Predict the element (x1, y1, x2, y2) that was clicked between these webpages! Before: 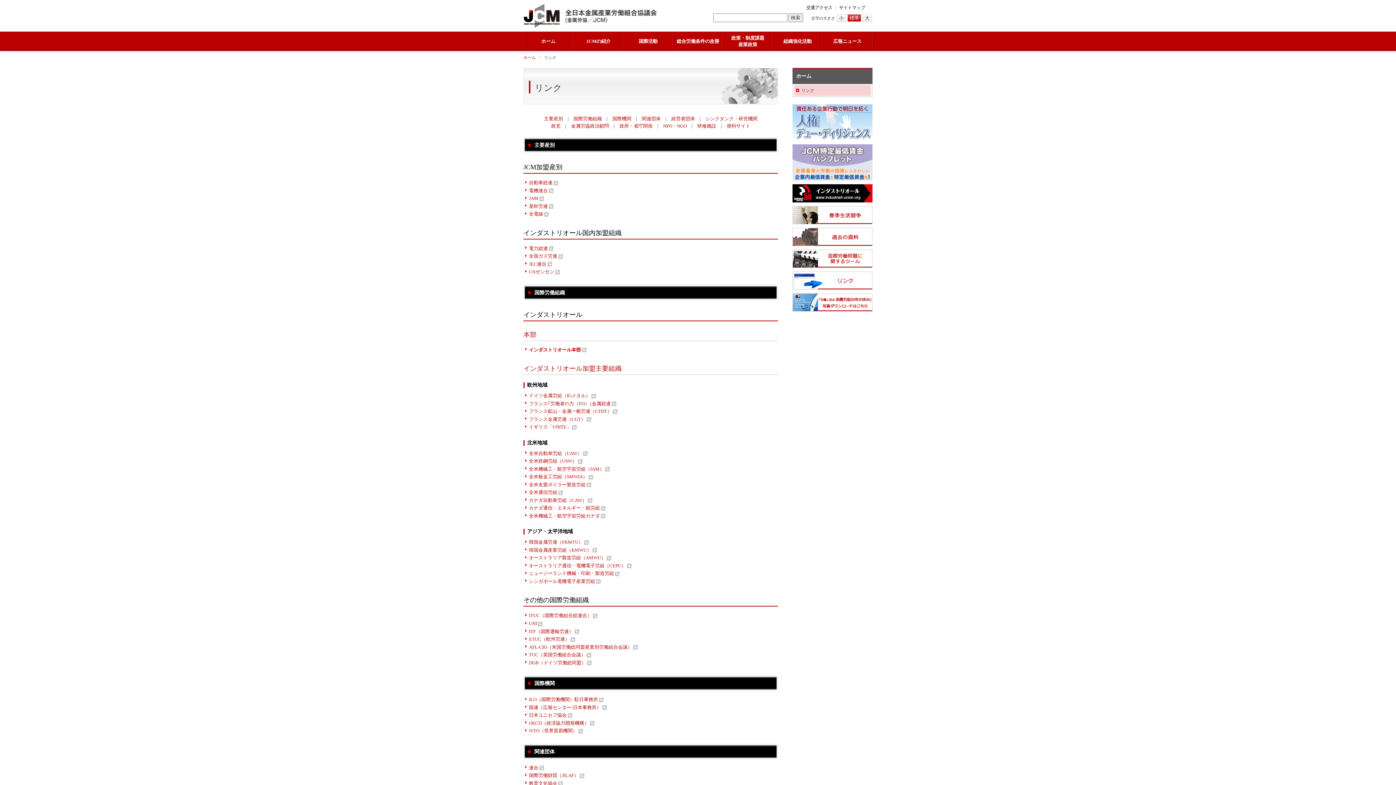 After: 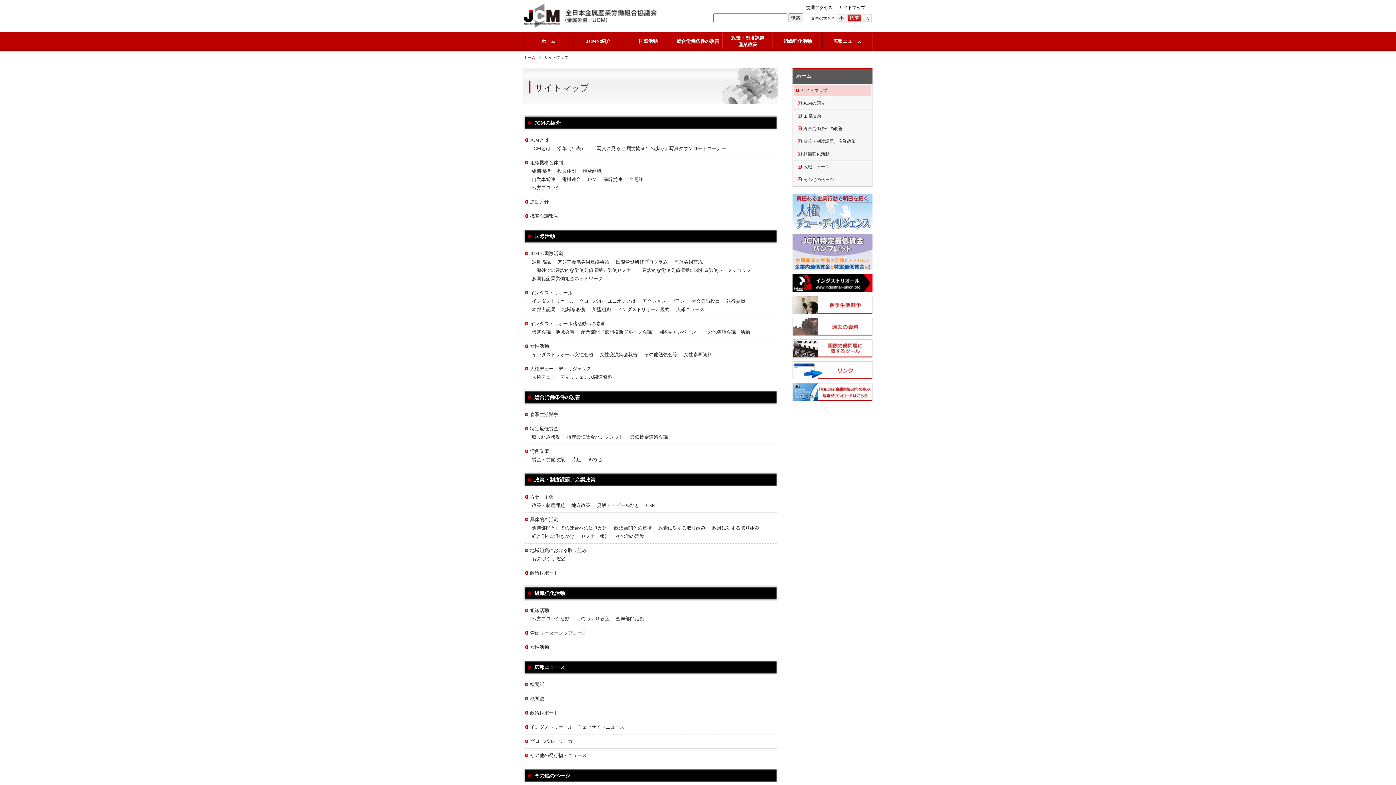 Action: label: サイトマップ bbox: (837, 5, 867, 10)